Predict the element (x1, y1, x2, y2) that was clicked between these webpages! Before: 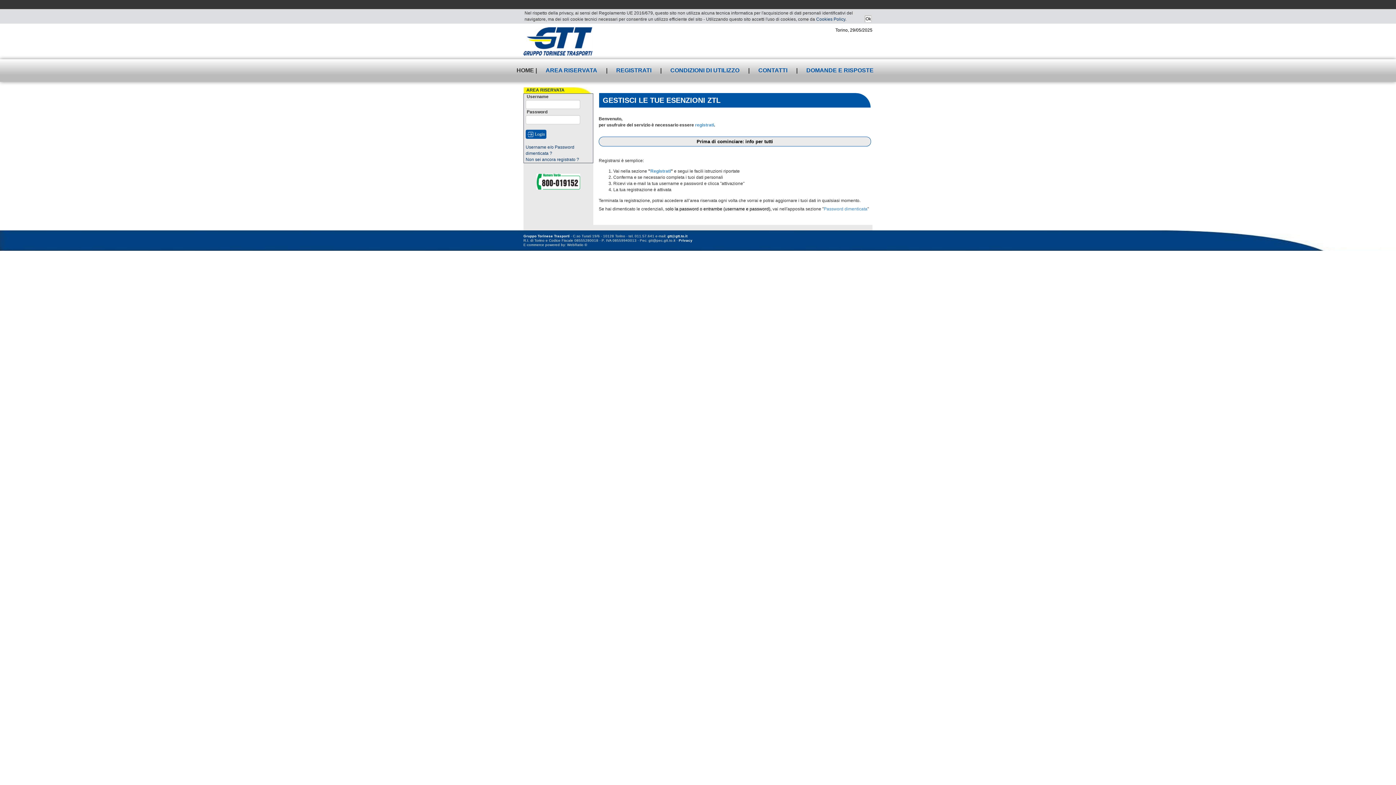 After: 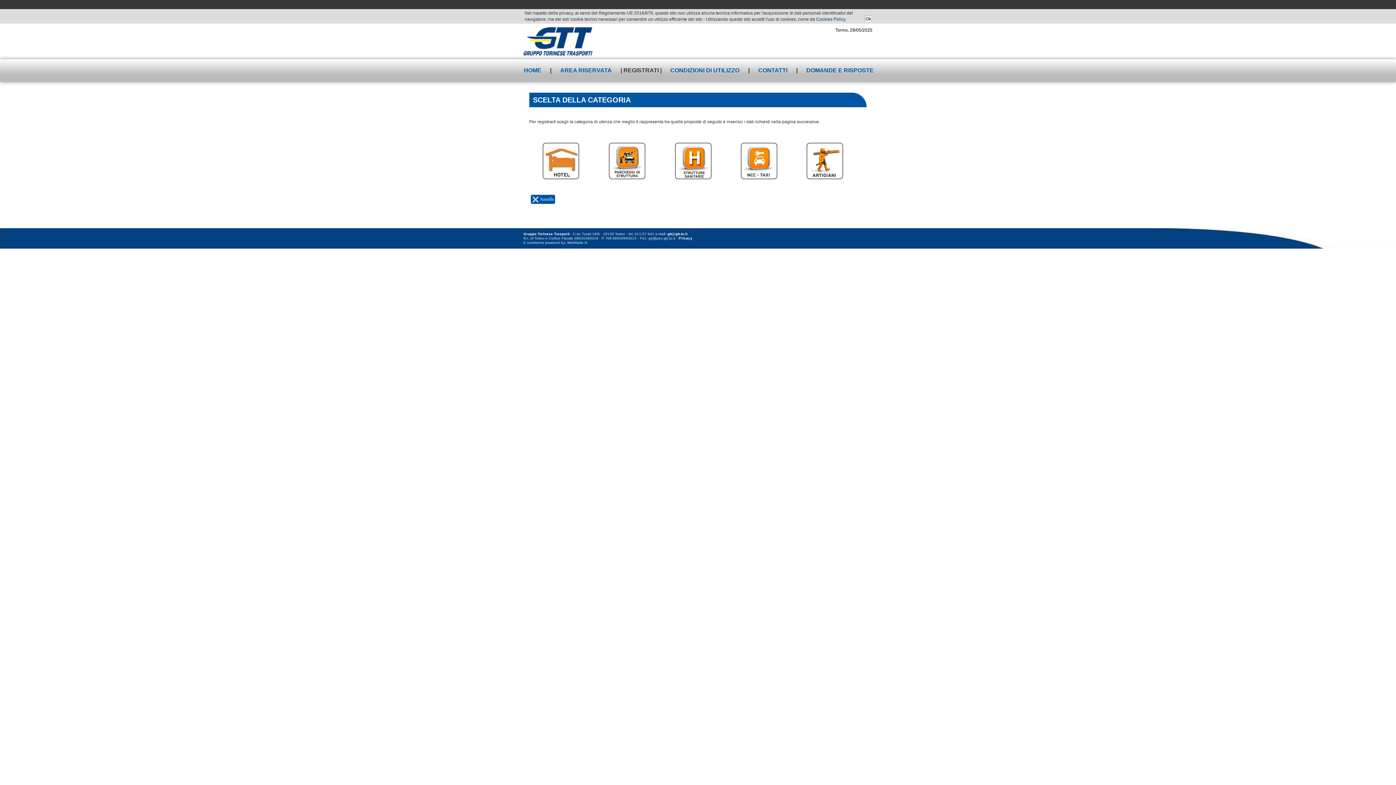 Action: bbox: (609, 59, 658, 81) label: REGISTRATI